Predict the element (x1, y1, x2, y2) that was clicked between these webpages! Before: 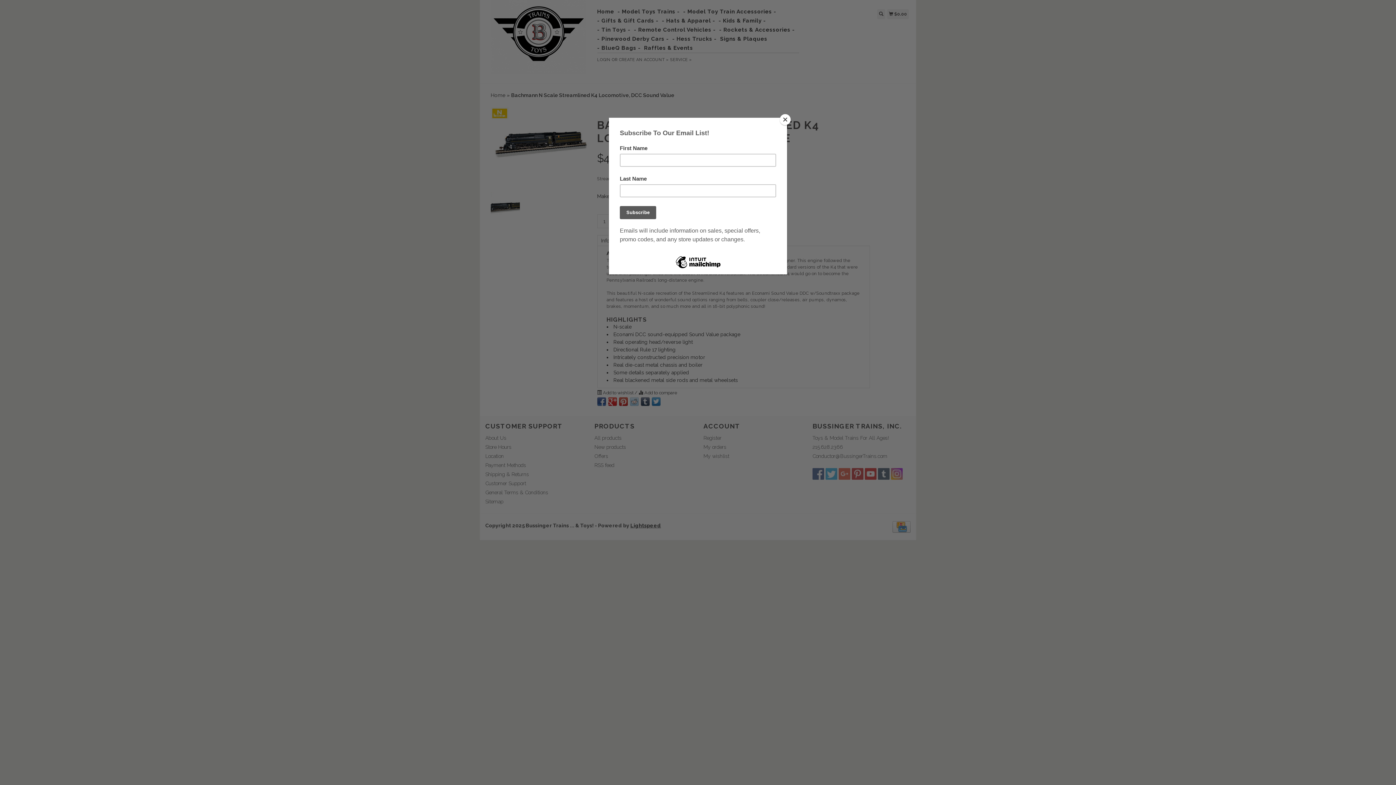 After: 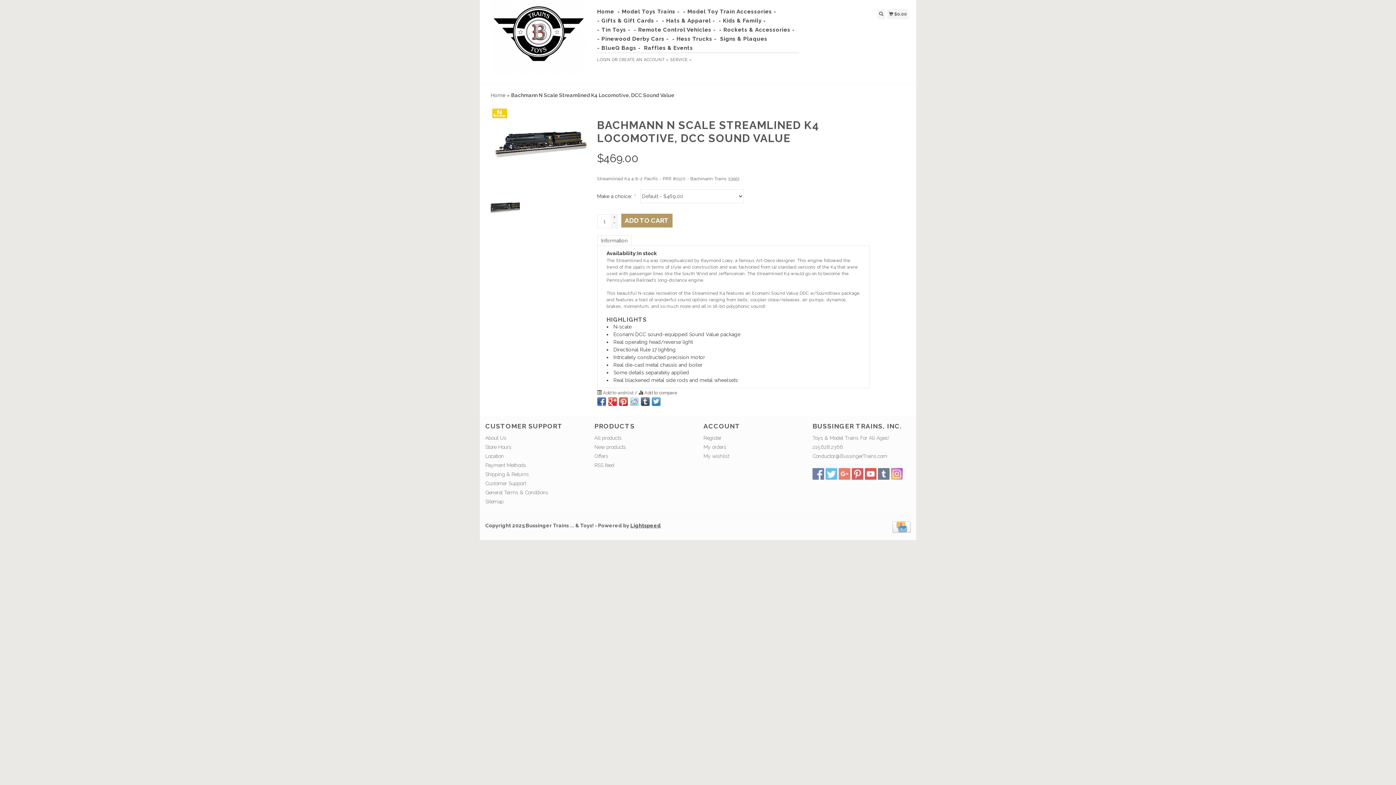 Action: label: Close bbox: (780, 114, 790, 125)